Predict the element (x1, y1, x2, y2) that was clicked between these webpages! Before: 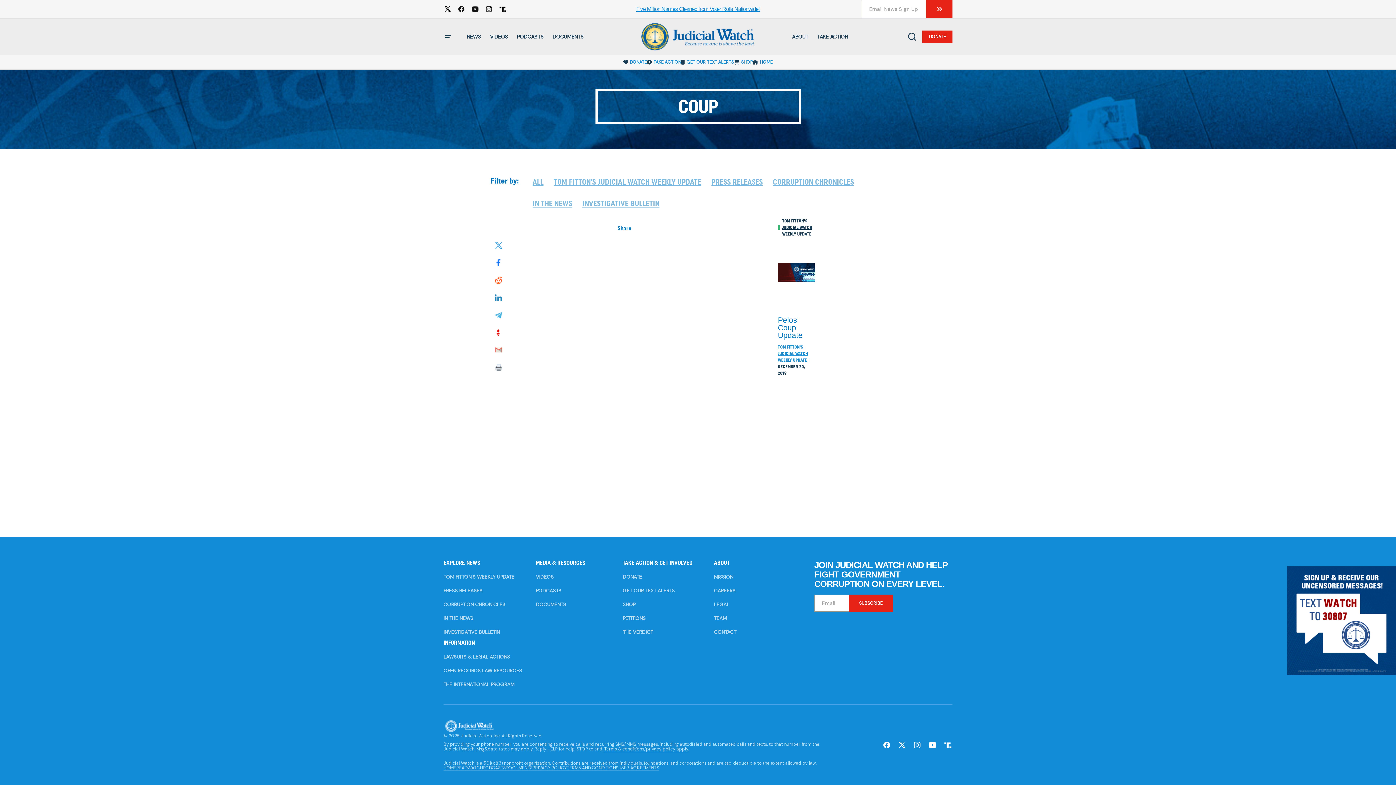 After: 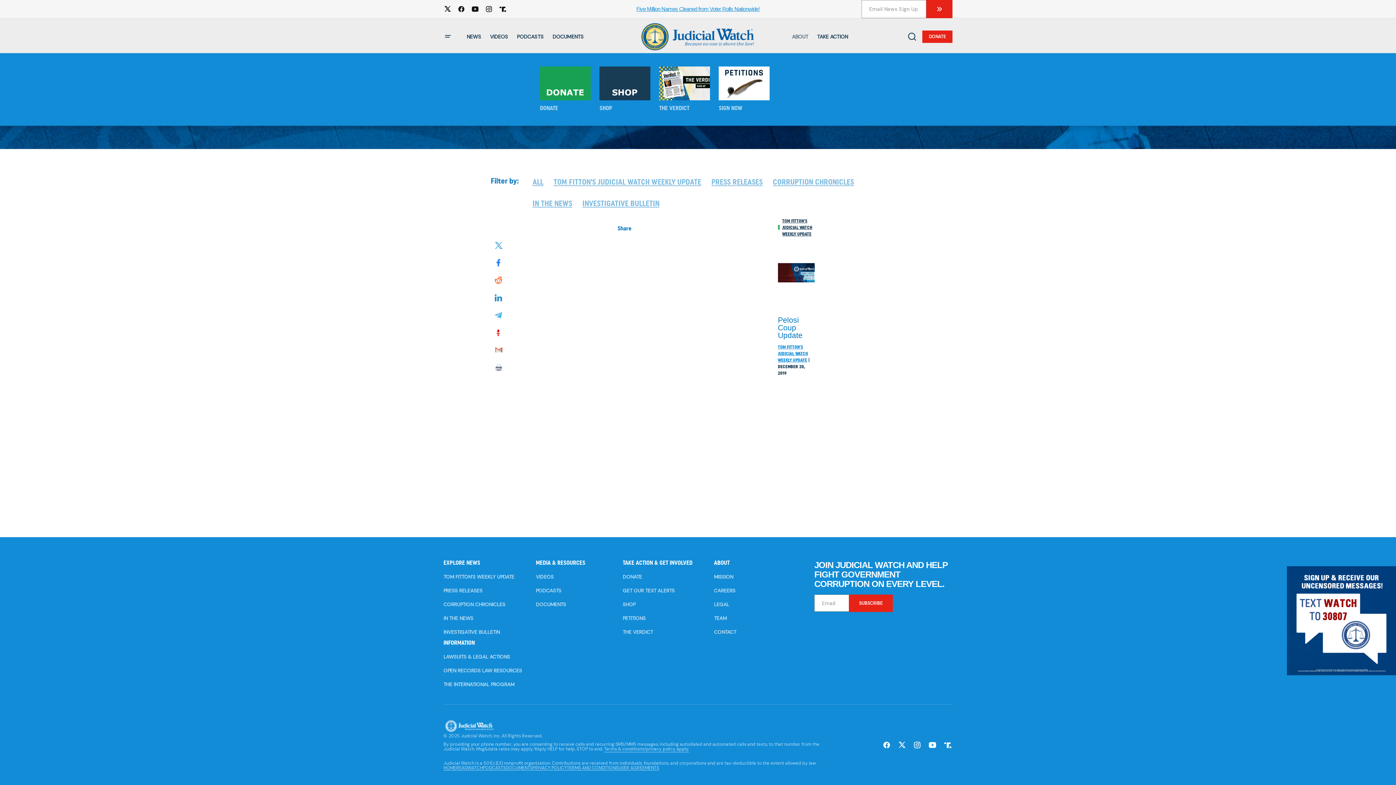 Action: label: TAKE ACTION bbox: (812, 18, 852, 54)